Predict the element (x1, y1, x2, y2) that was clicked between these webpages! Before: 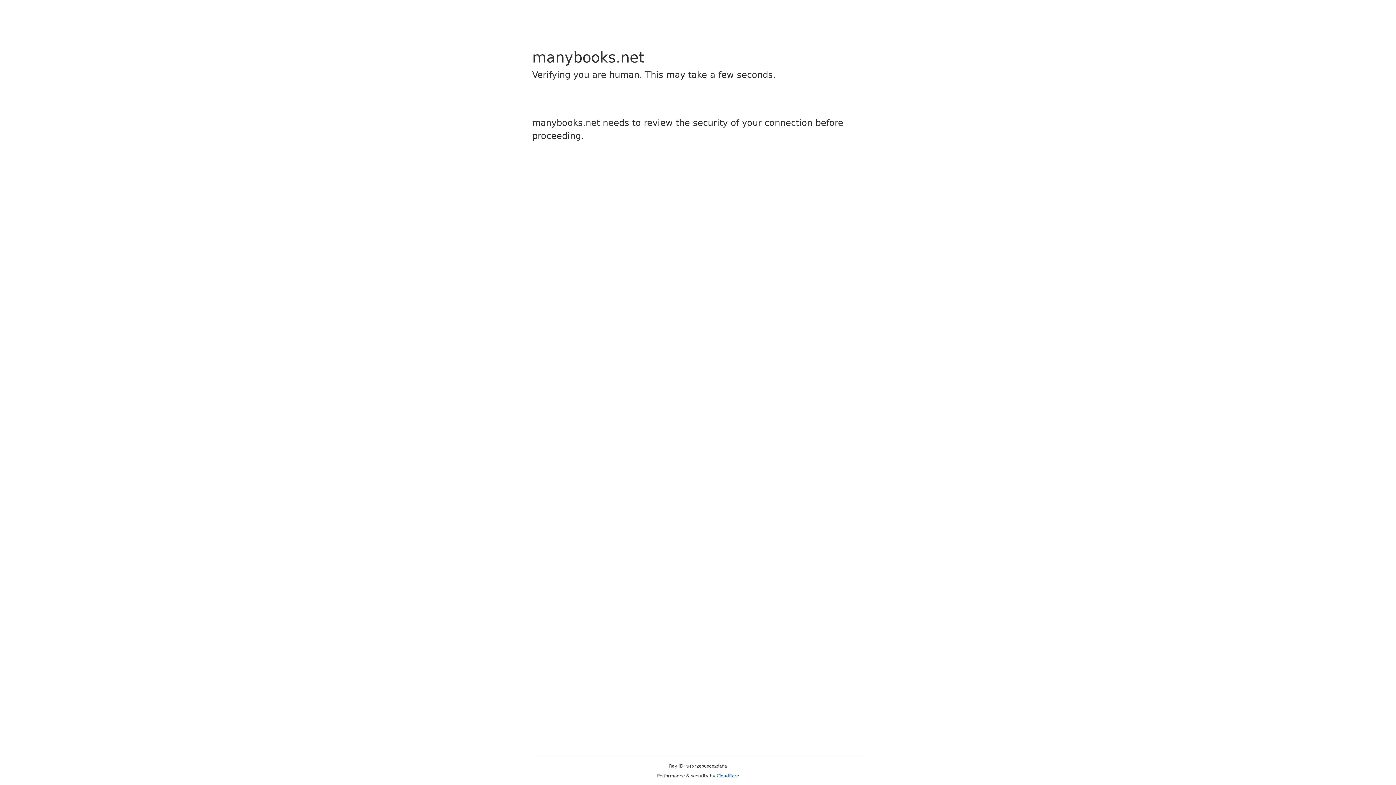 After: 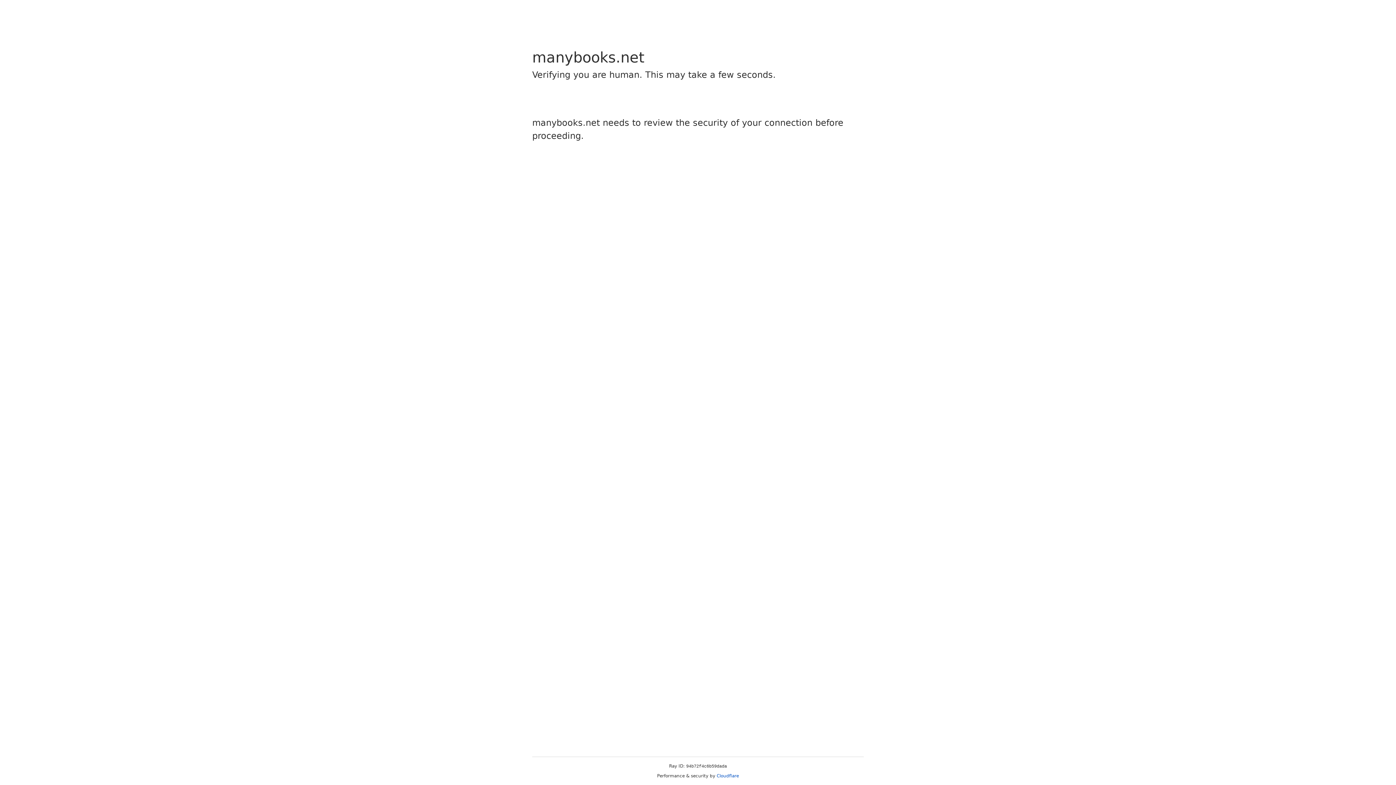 Action: bbox: (716, 773, 739, 778) label: Cloudflare